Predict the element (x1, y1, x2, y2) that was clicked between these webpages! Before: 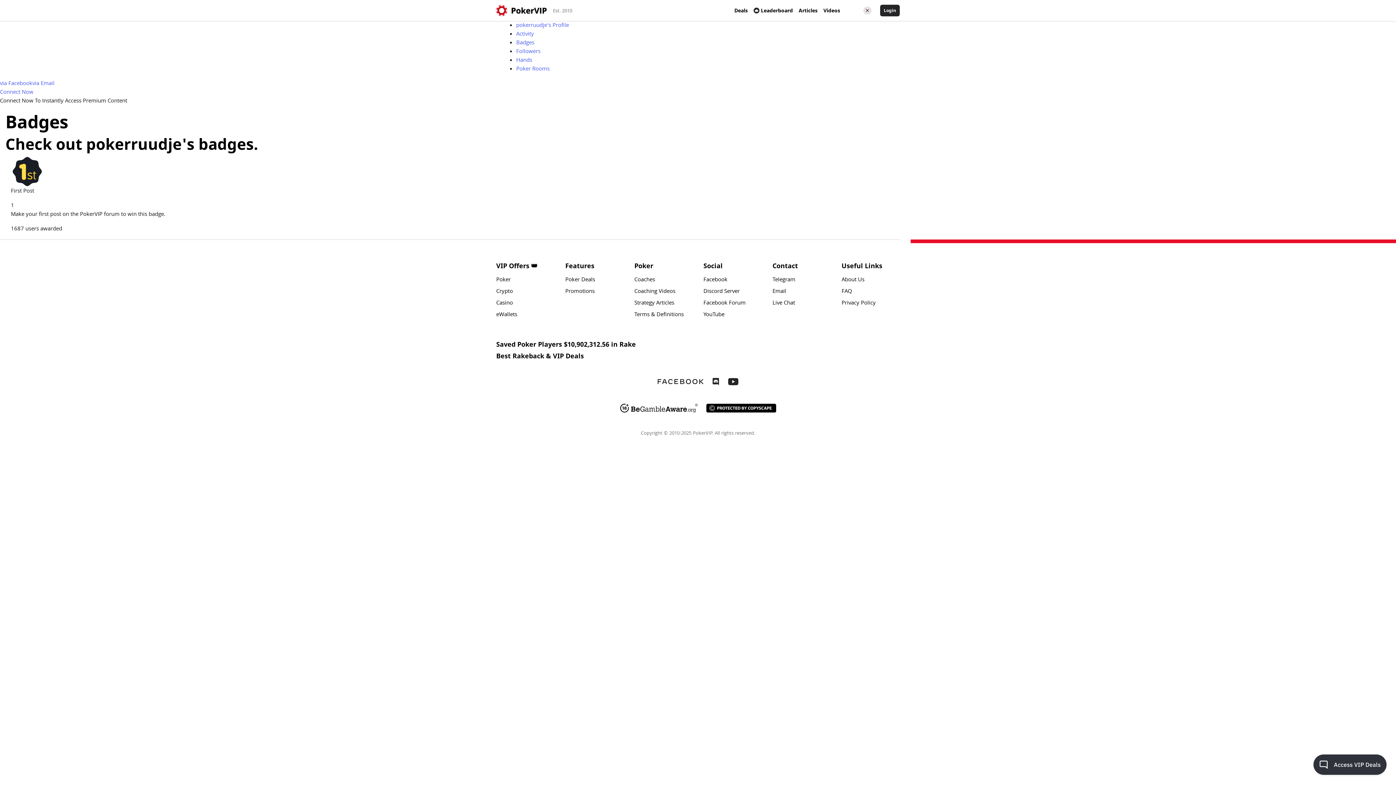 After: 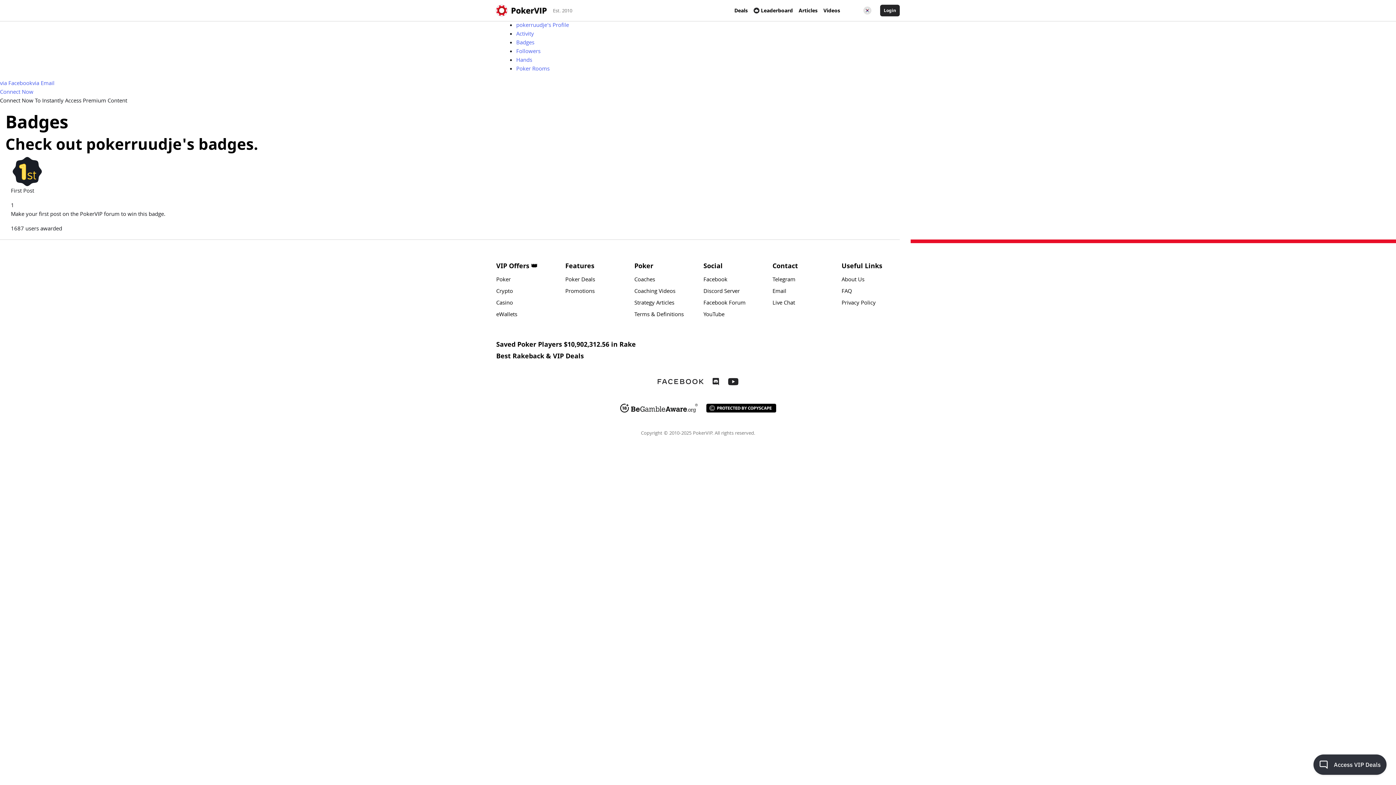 Action: bbox: (727, 377, 738, 386)